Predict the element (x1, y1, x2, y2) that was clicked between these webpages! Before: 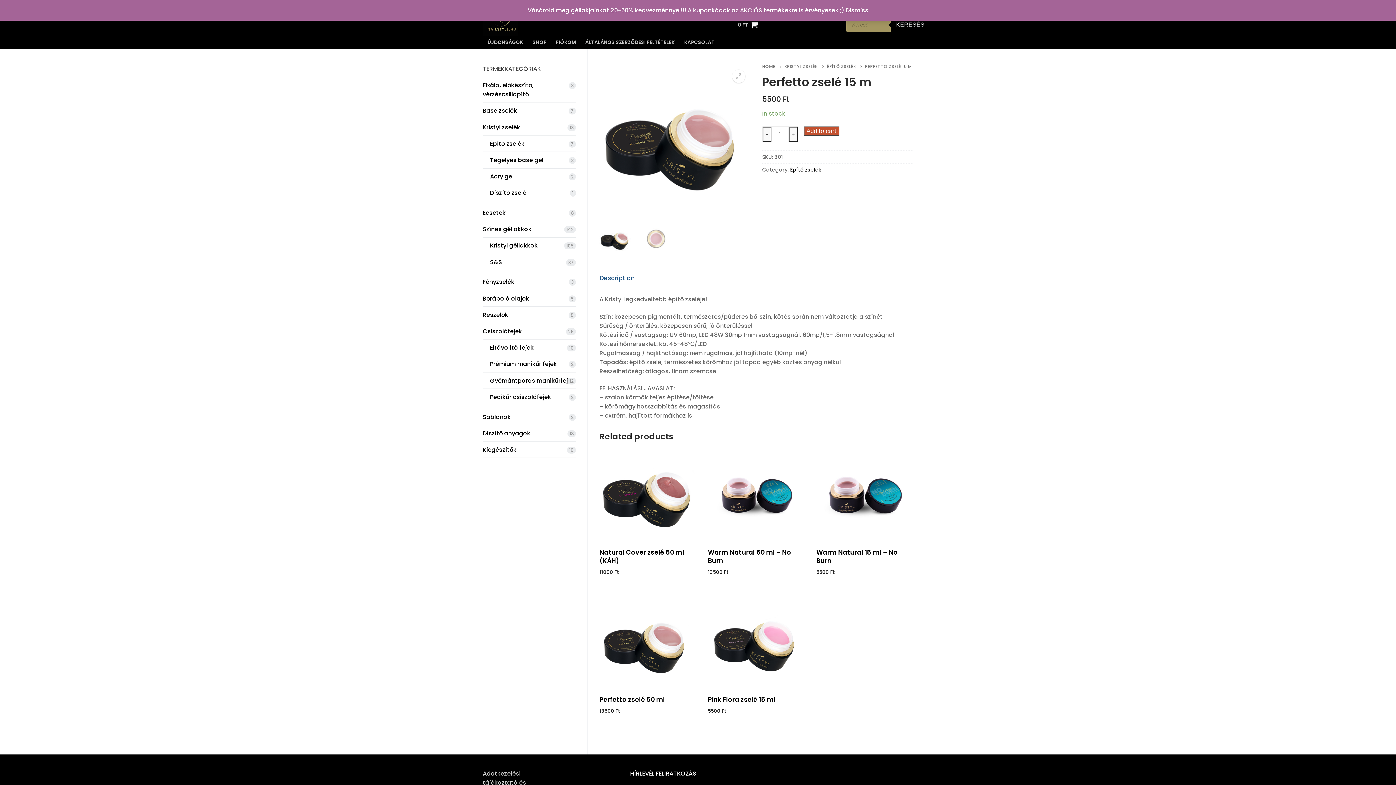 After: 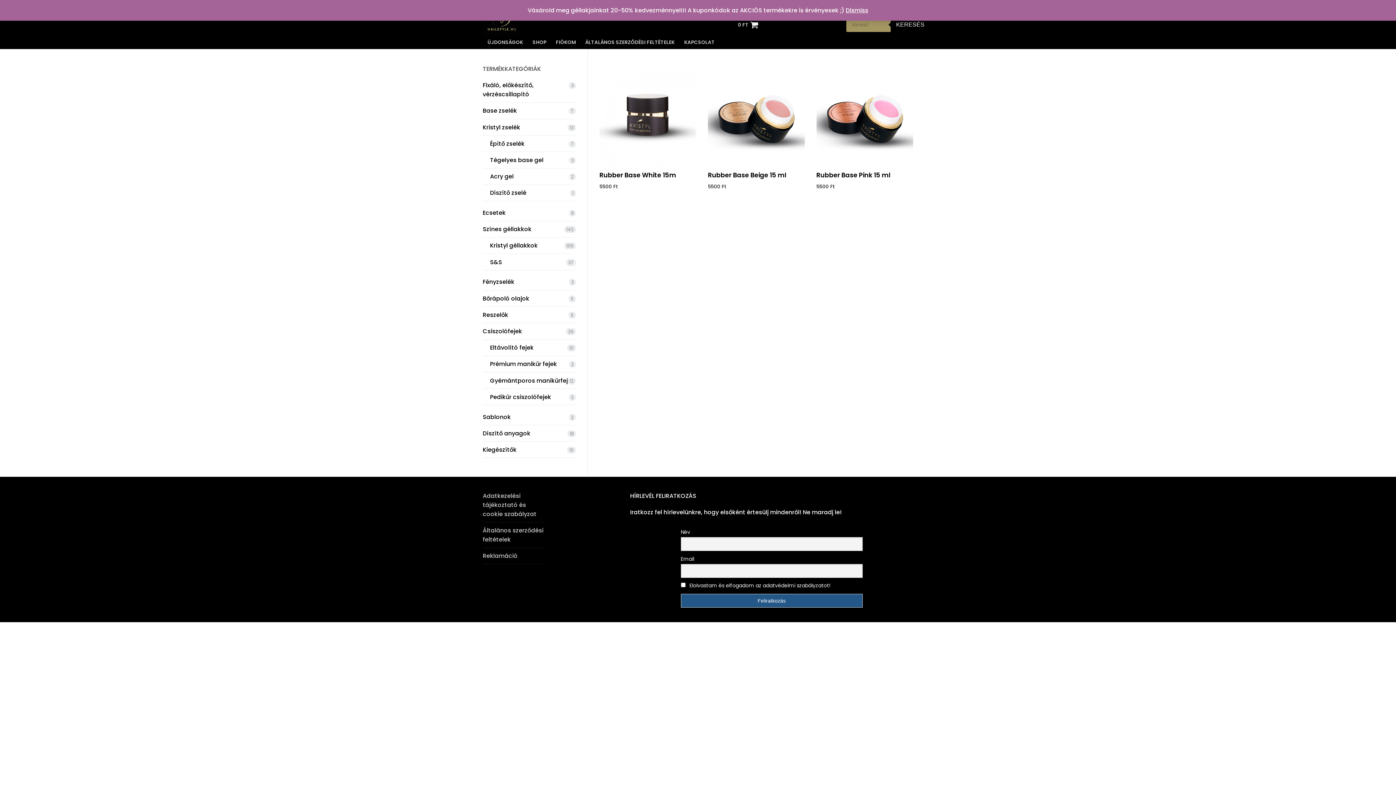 Action: bbox: (482, 155, 576, 168) label: Tégelyes base gel